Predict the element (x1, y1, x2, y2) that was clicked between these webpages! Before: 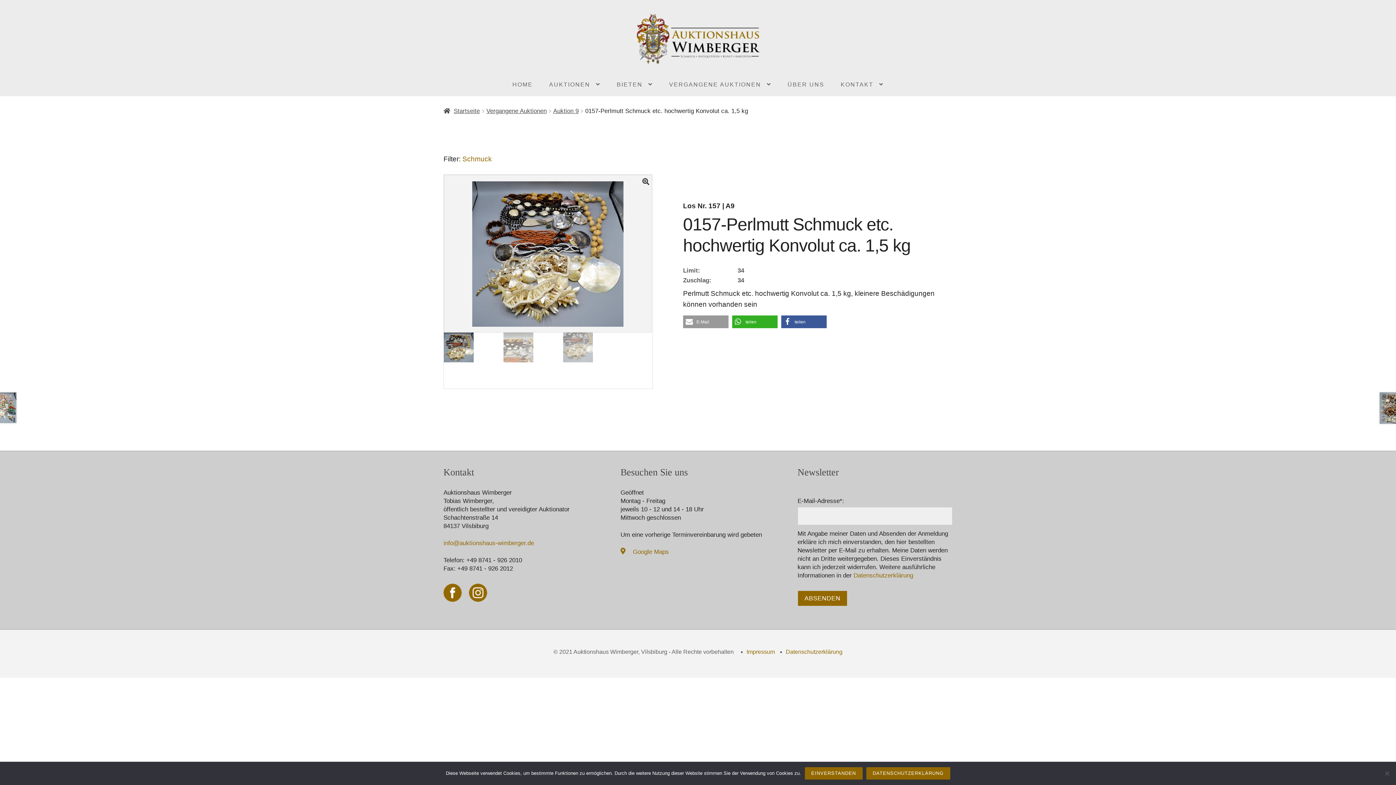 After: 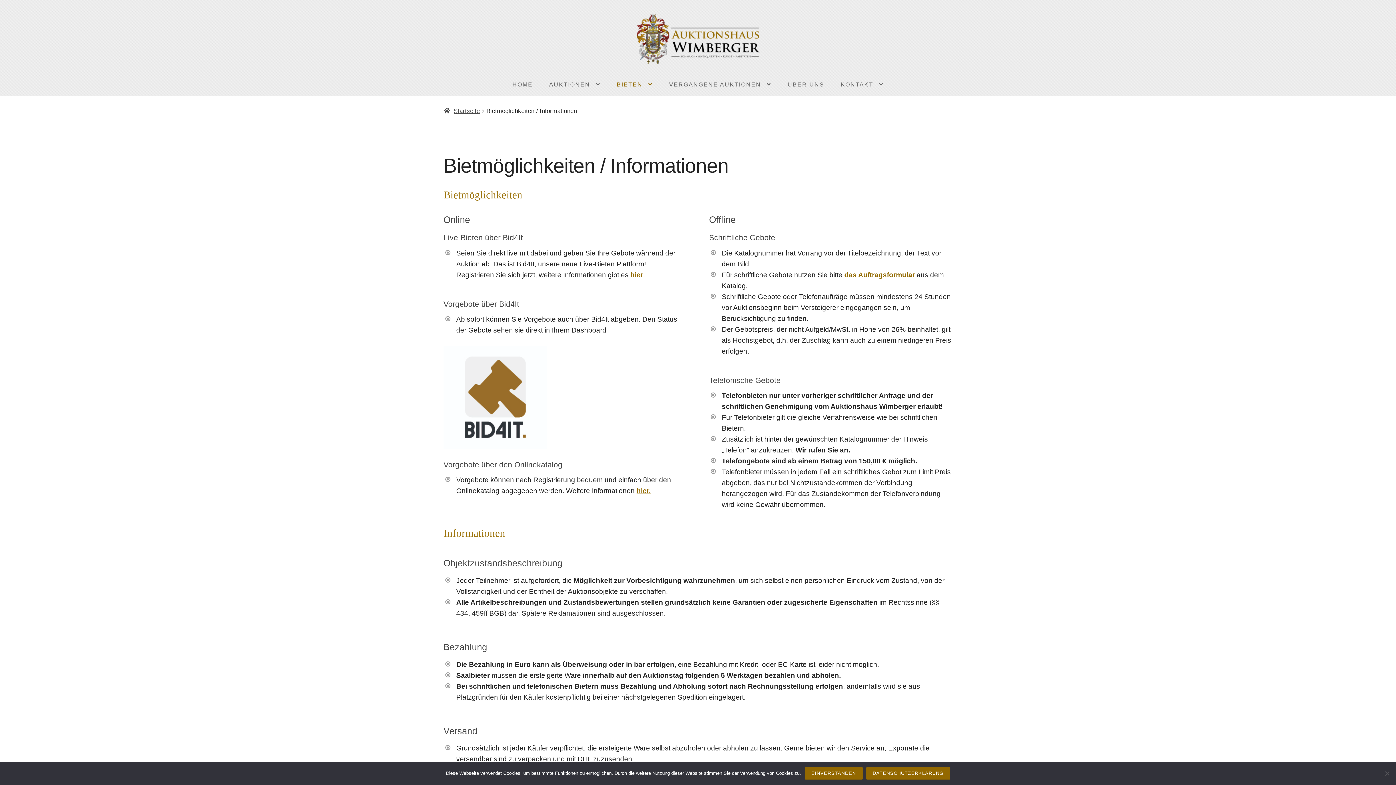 Action: bbox: (609, 73, 660, 96) label: BIETEN